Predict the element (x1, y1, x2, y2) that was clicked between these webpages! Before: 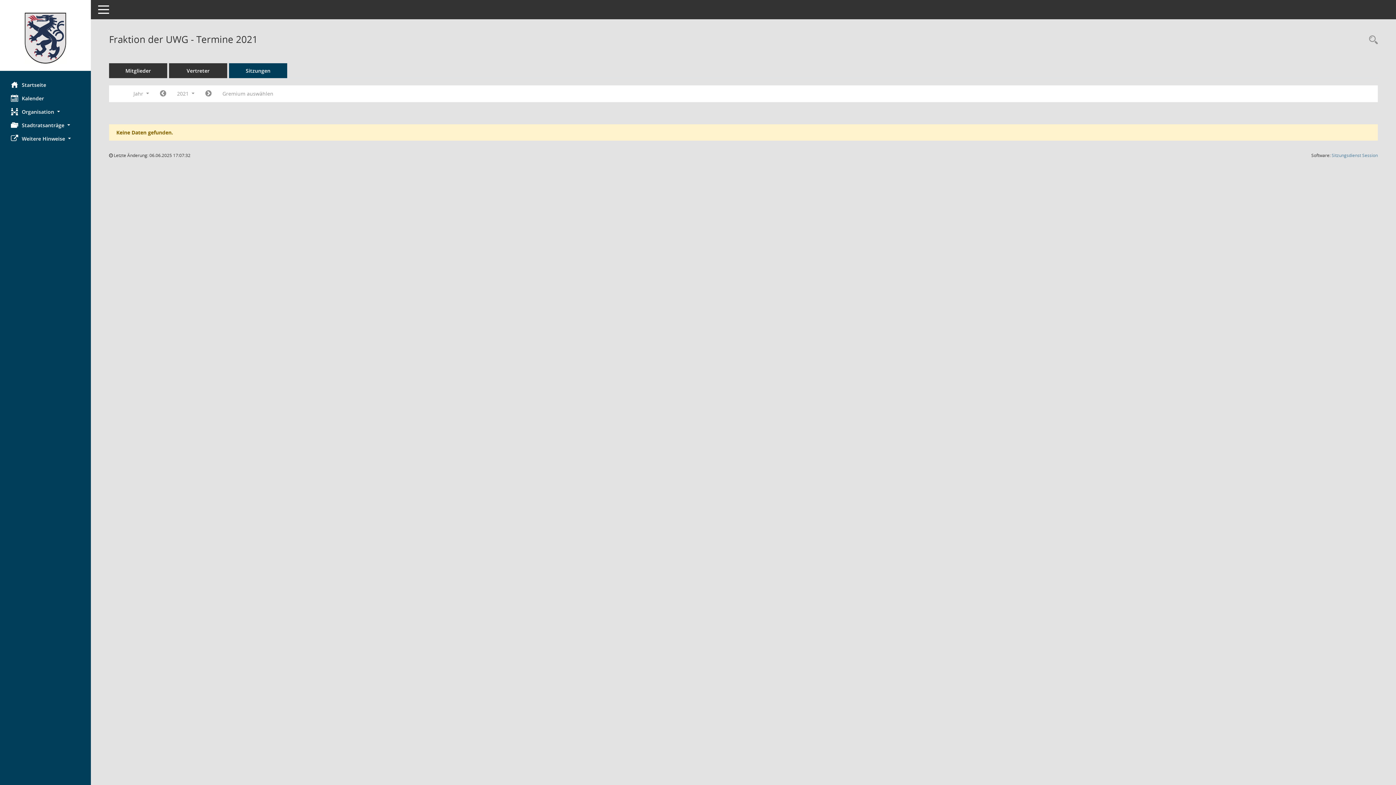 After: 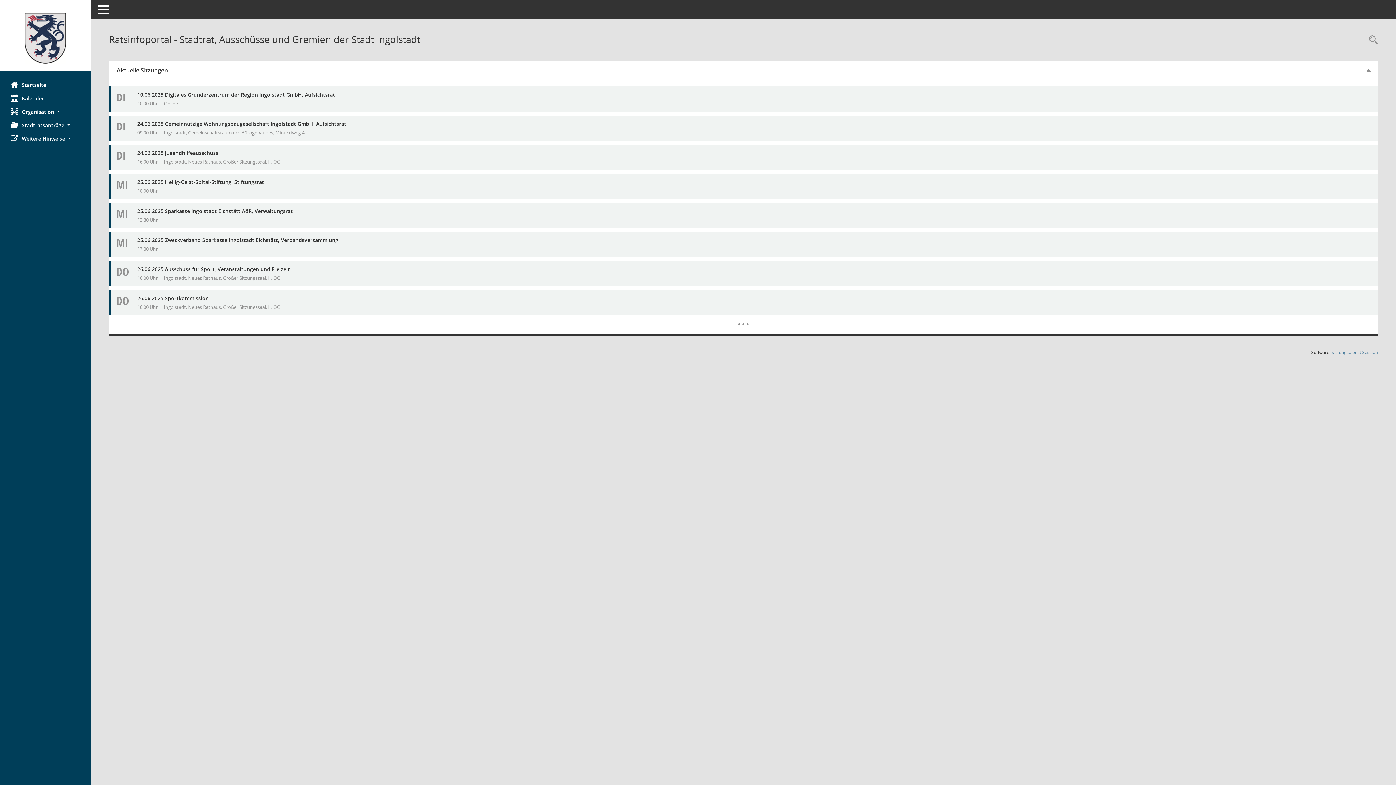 Action: label: Hier gelangen Sie zur Startseite dieser Webanwendung. bbox: (0, 78, 90, 91)